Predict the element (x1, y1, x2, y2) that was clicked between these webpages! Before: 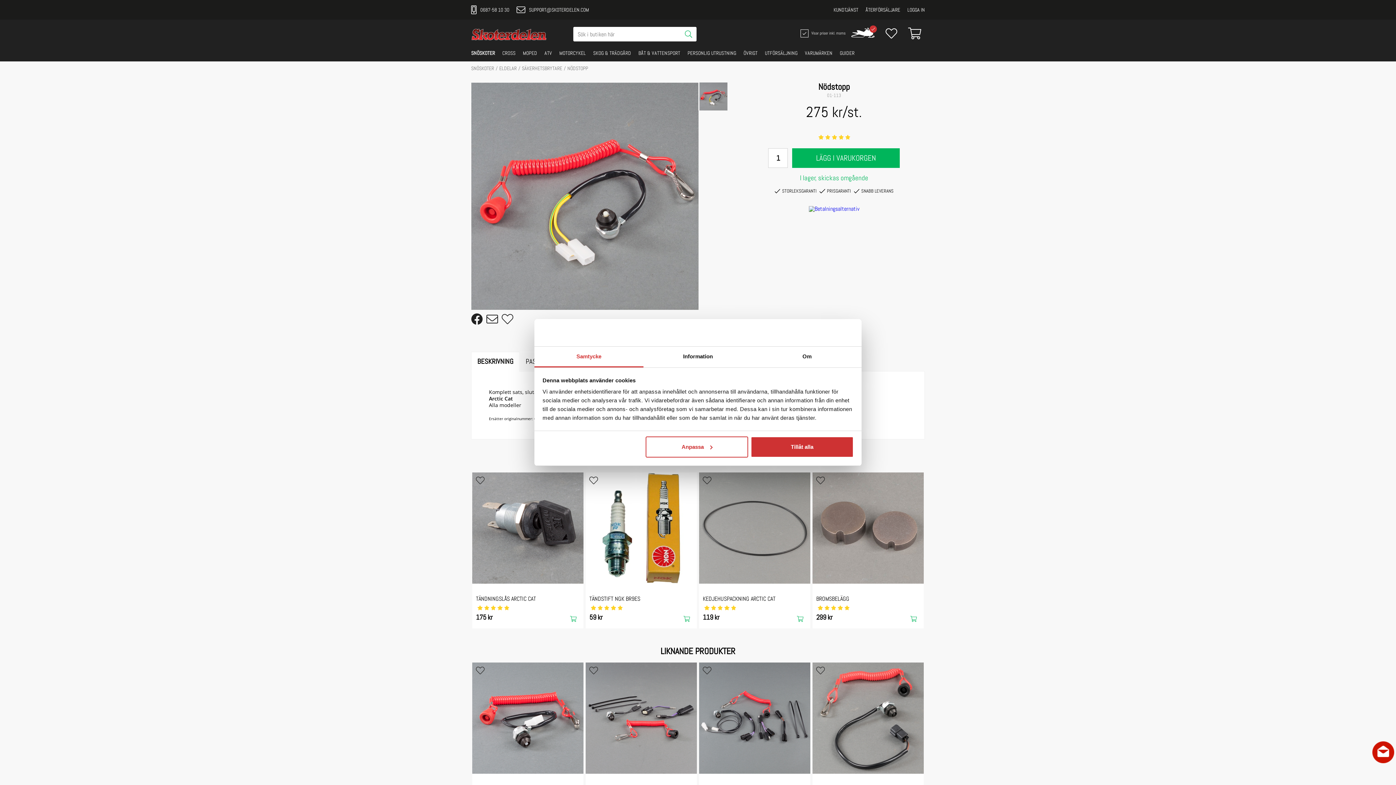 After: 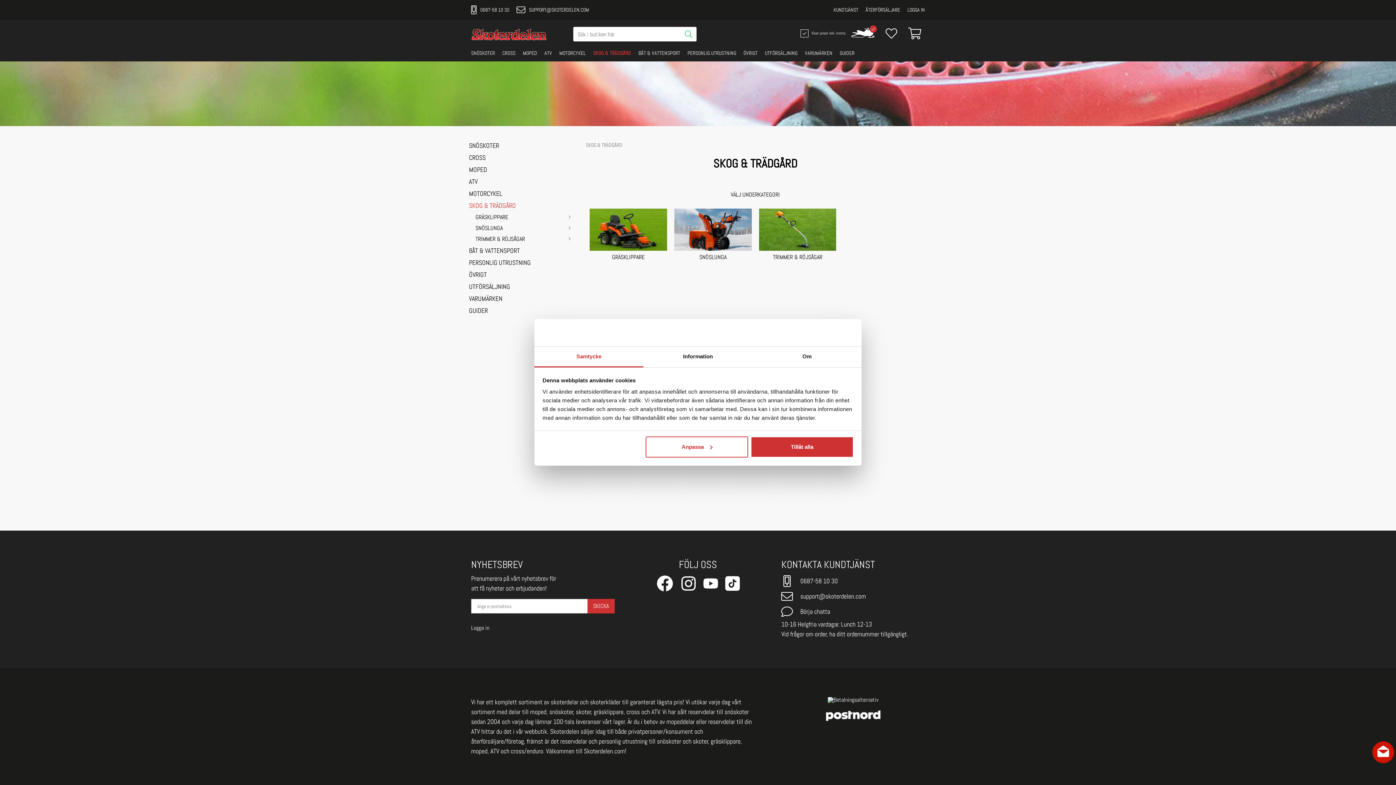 Action: bbox: (587, 46, 632, 61) label: SKOG & TRÄDGÅRD